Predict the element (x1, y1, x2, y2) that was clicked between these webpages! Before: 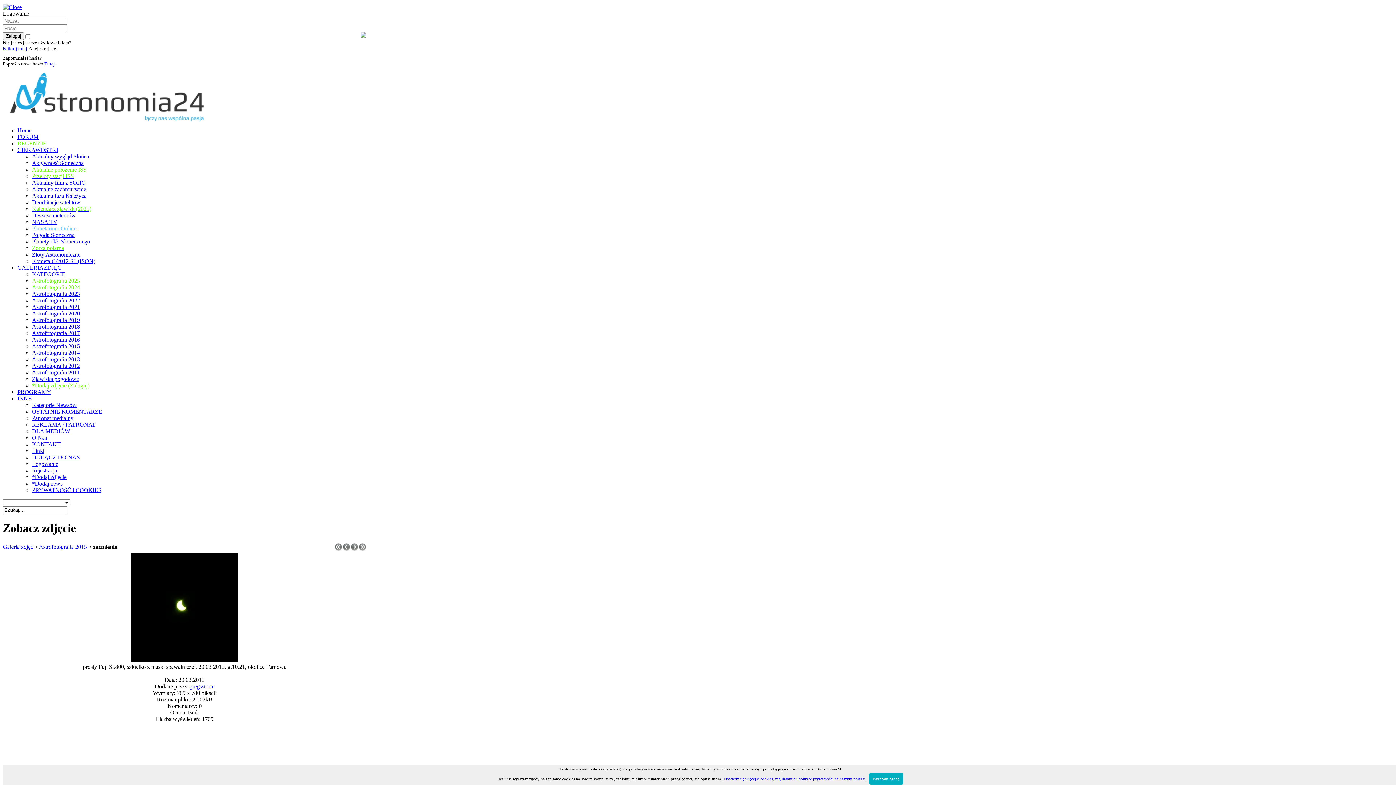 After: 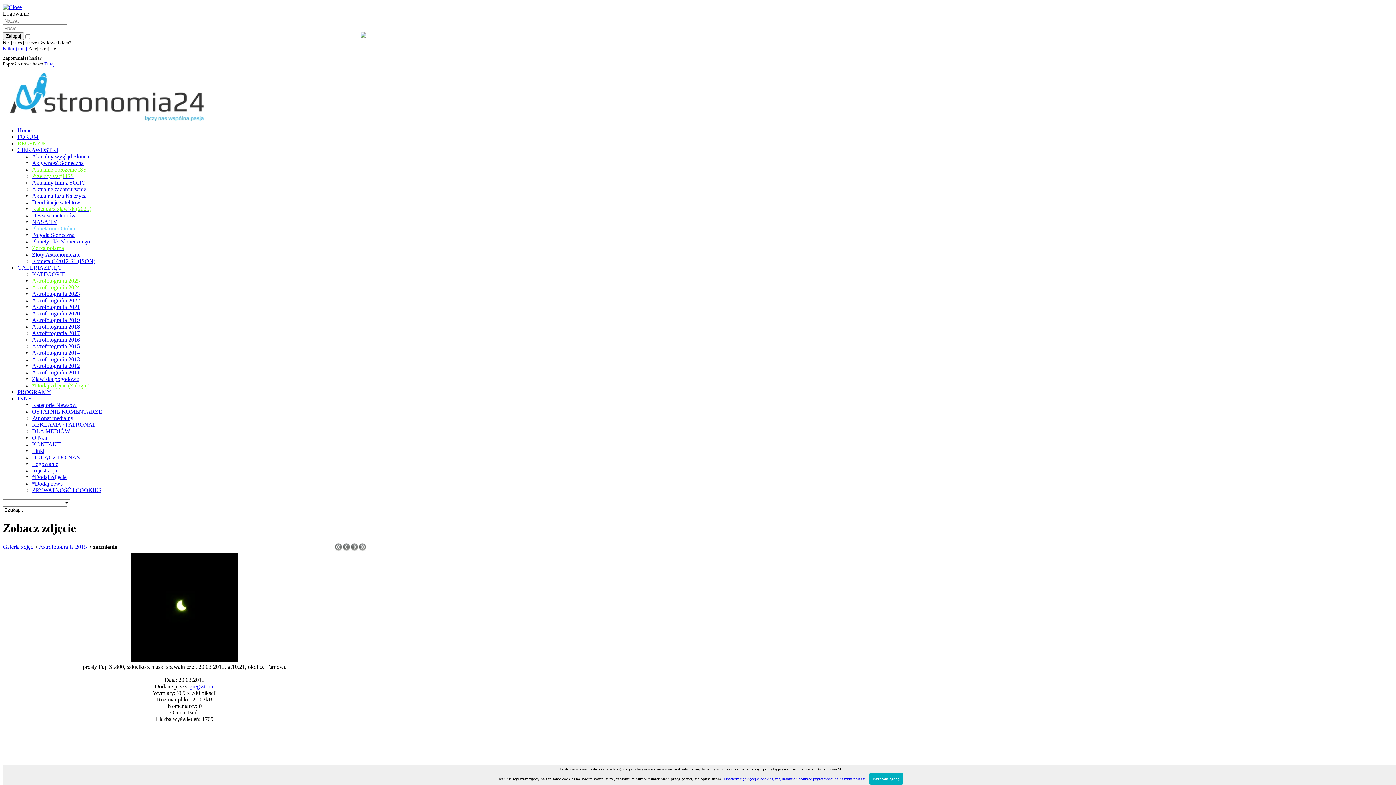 Action: bbox: (2, 4, 21, 10)